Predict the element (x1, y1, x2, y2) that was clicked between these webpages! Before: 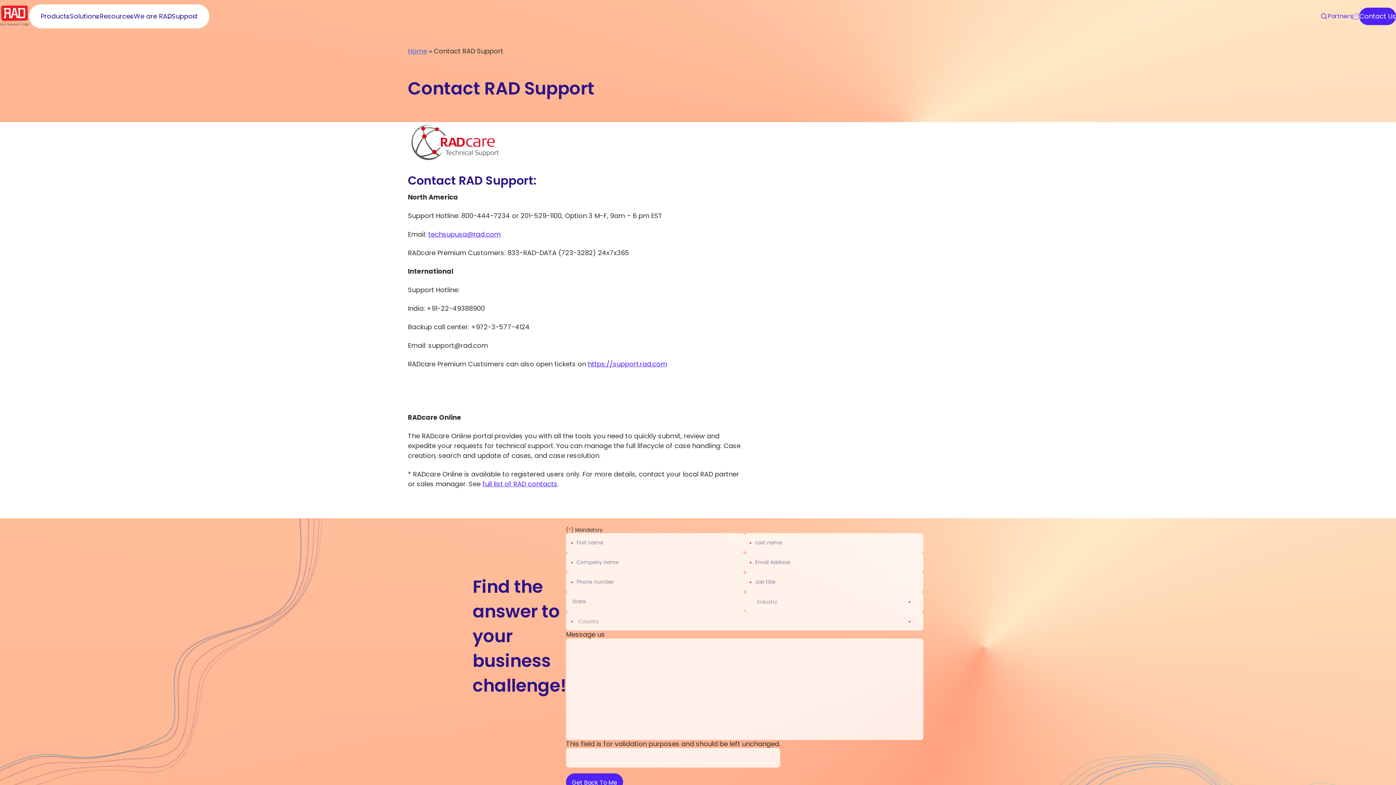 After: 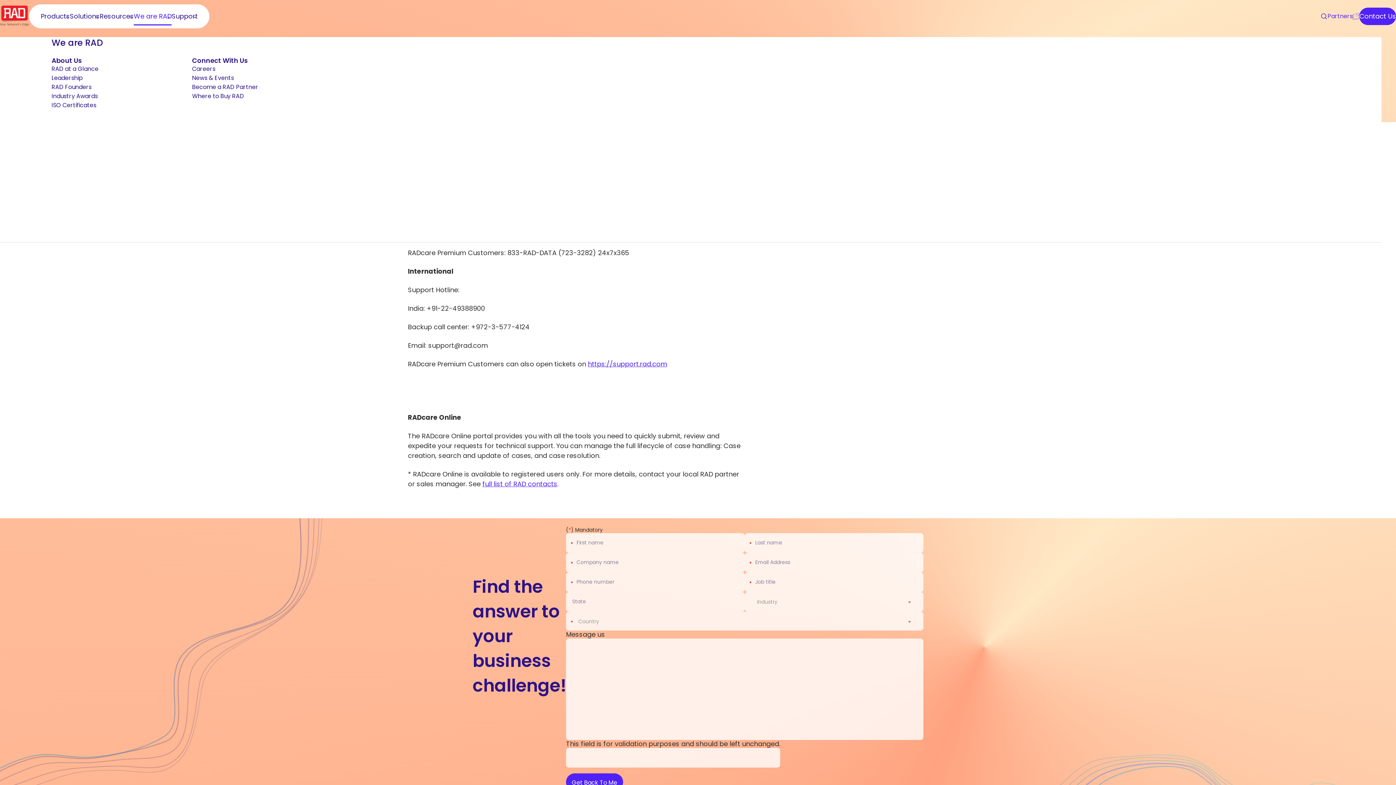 Action: label: We are RAD bbox: (133, 11, 171, 24)